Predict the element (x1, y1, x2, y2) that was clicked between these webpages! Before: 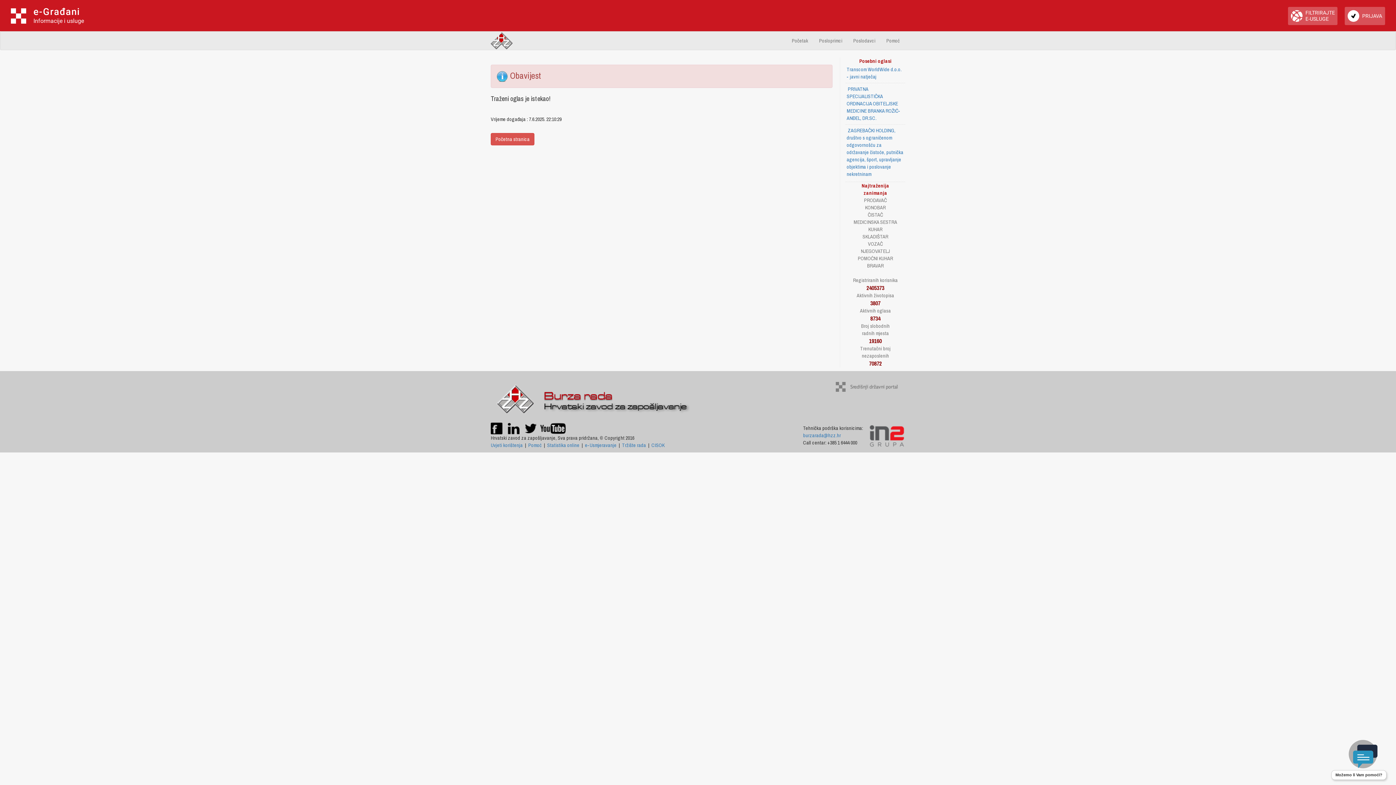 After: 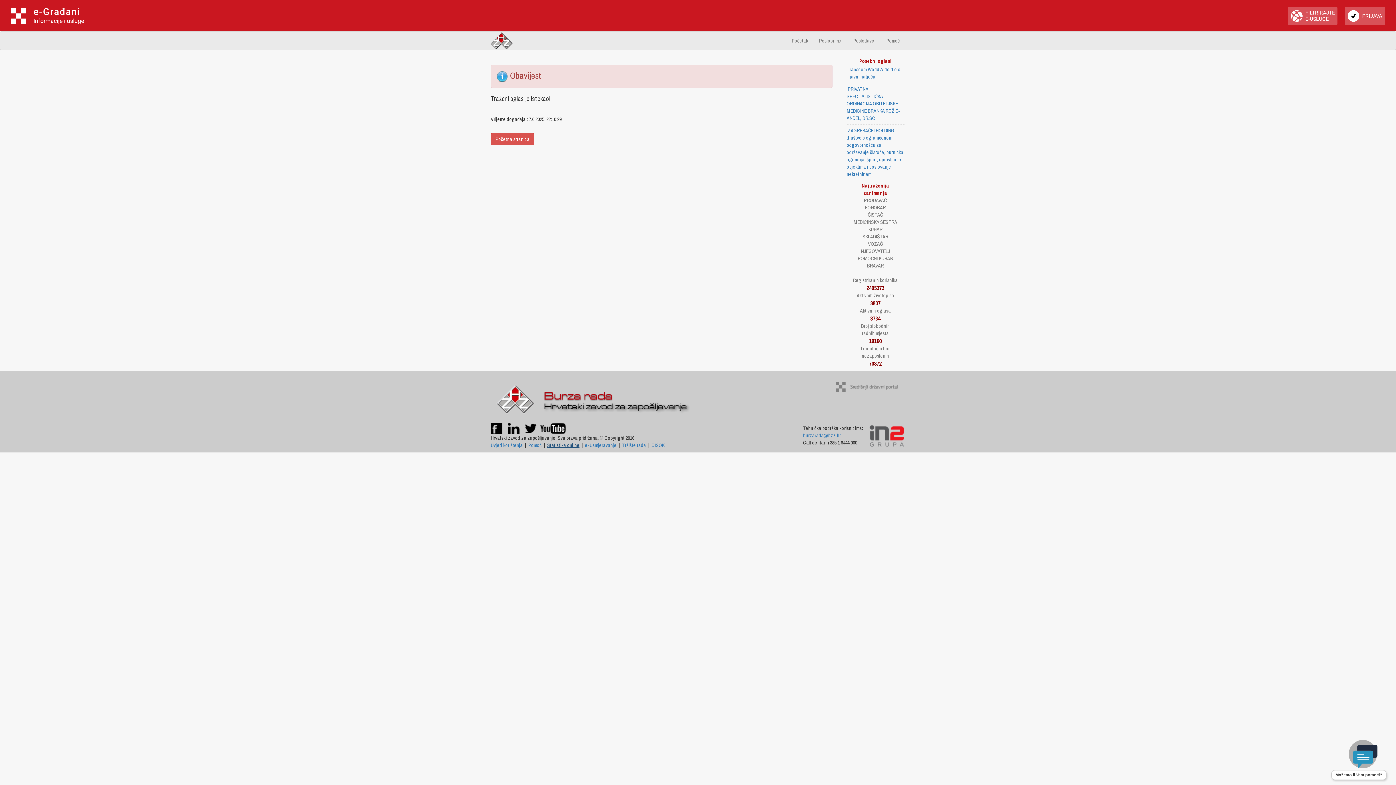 Action: label: Statistika online bbox: (547, 442, 579, 448)